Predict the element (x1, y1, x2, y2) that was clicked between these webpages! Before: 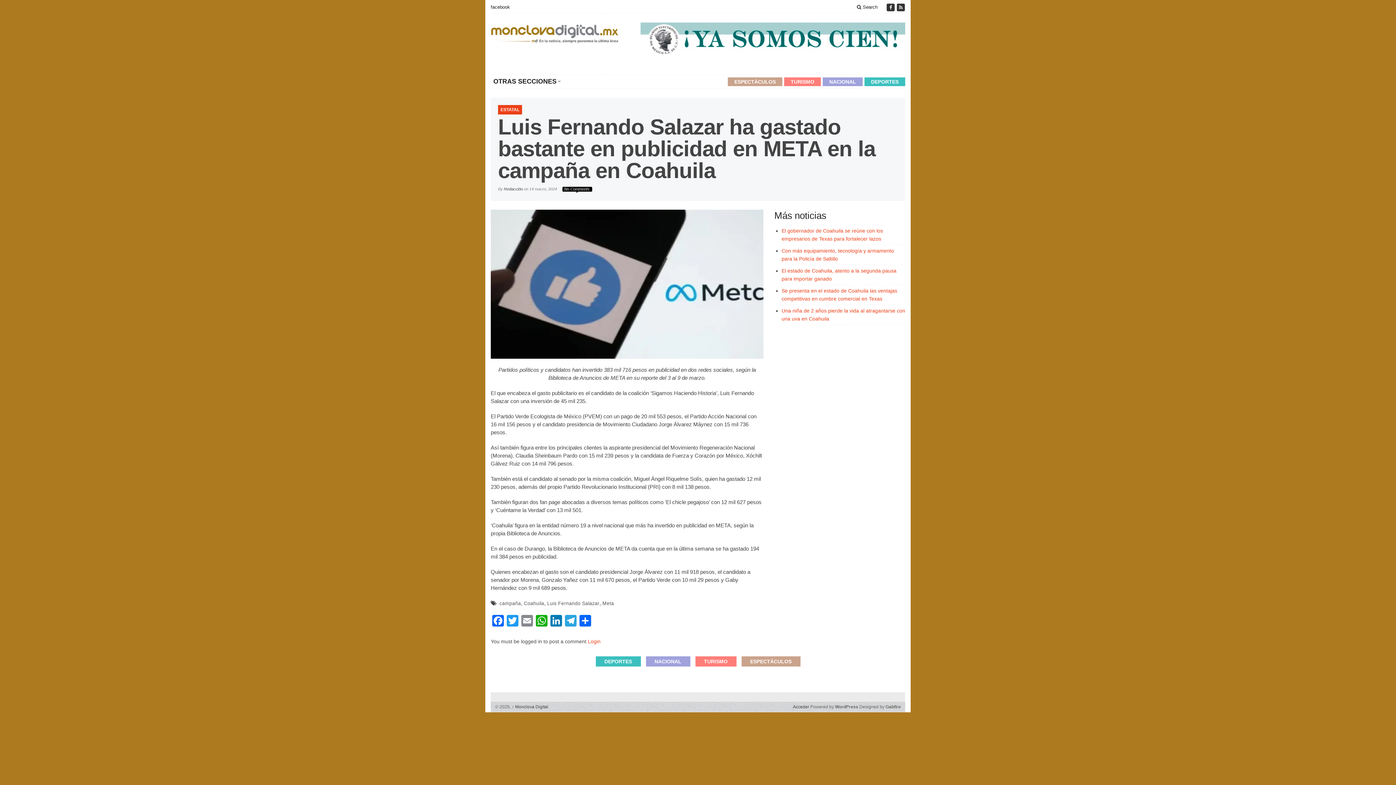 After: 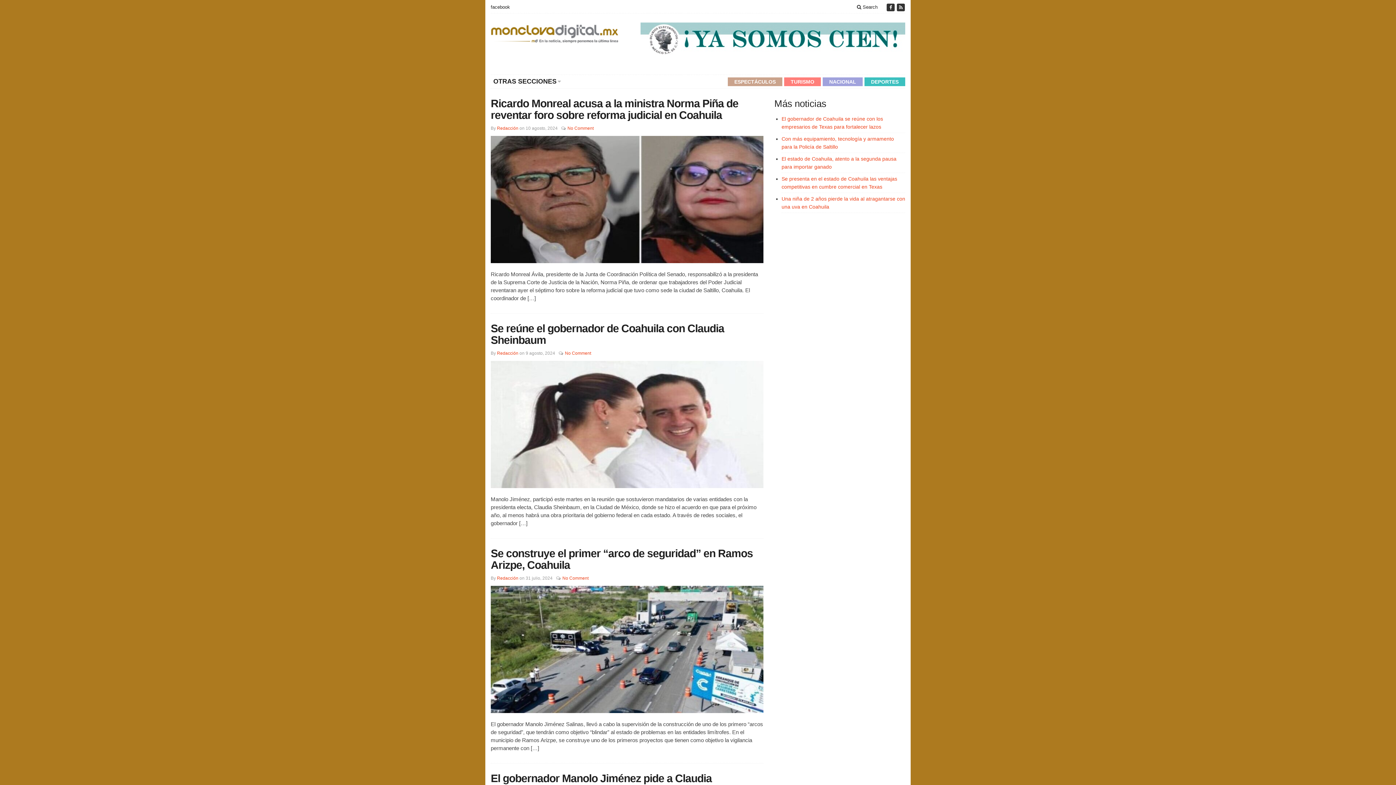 Action: bbox: (504, 186, 522, 191) label: Redacción